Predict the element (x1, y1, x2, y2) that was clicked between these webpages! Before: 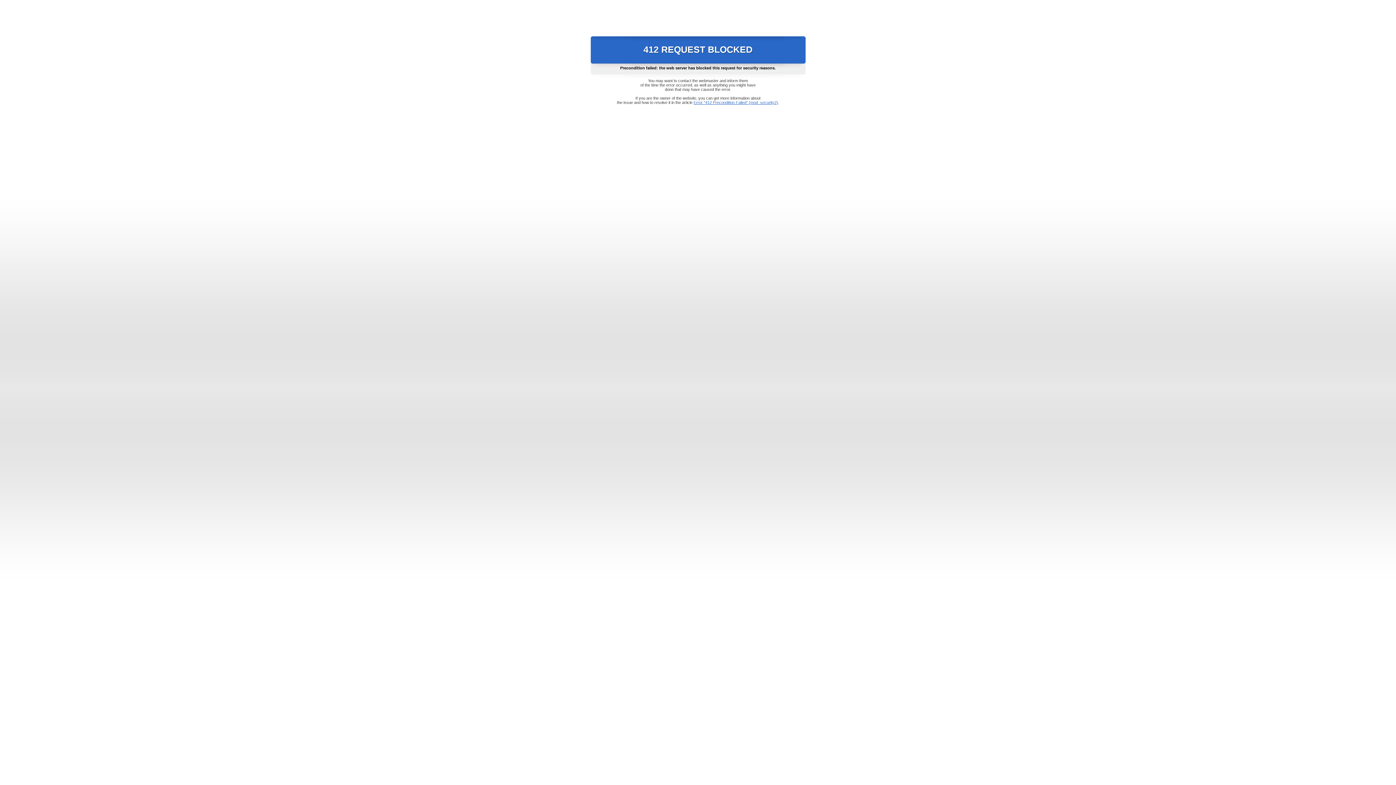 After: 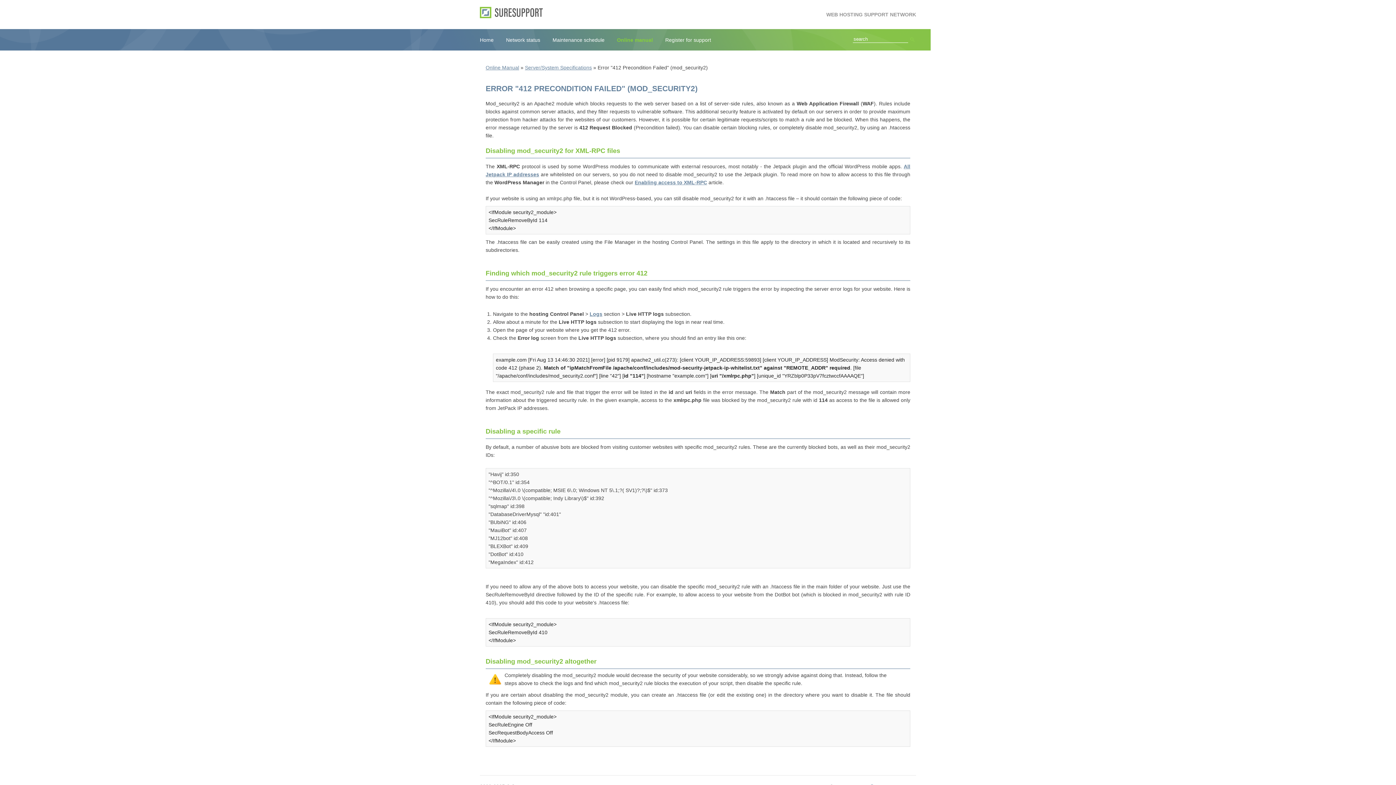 Action: label: Error "412 Precondition Failed" (mod_security2) bbox: (693, 100, 778, 104)